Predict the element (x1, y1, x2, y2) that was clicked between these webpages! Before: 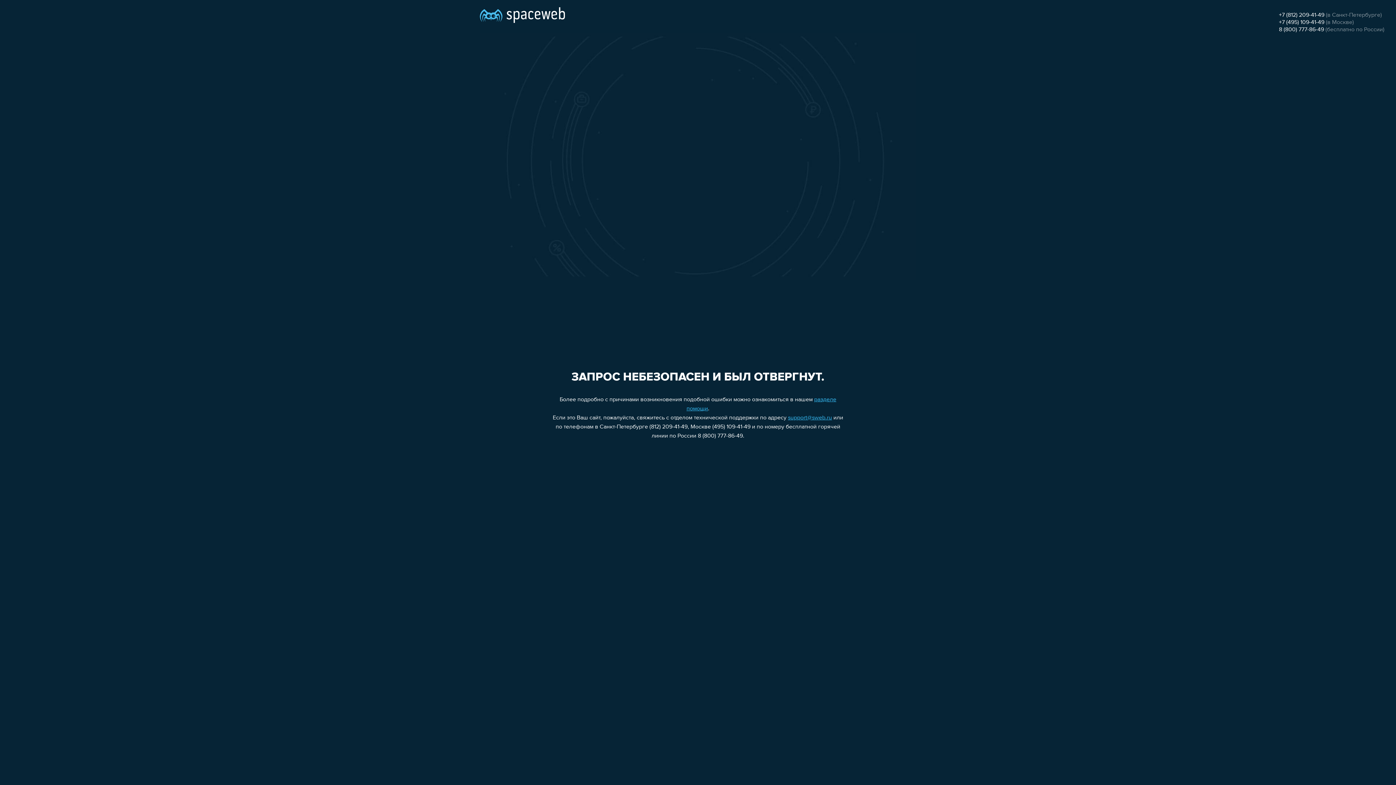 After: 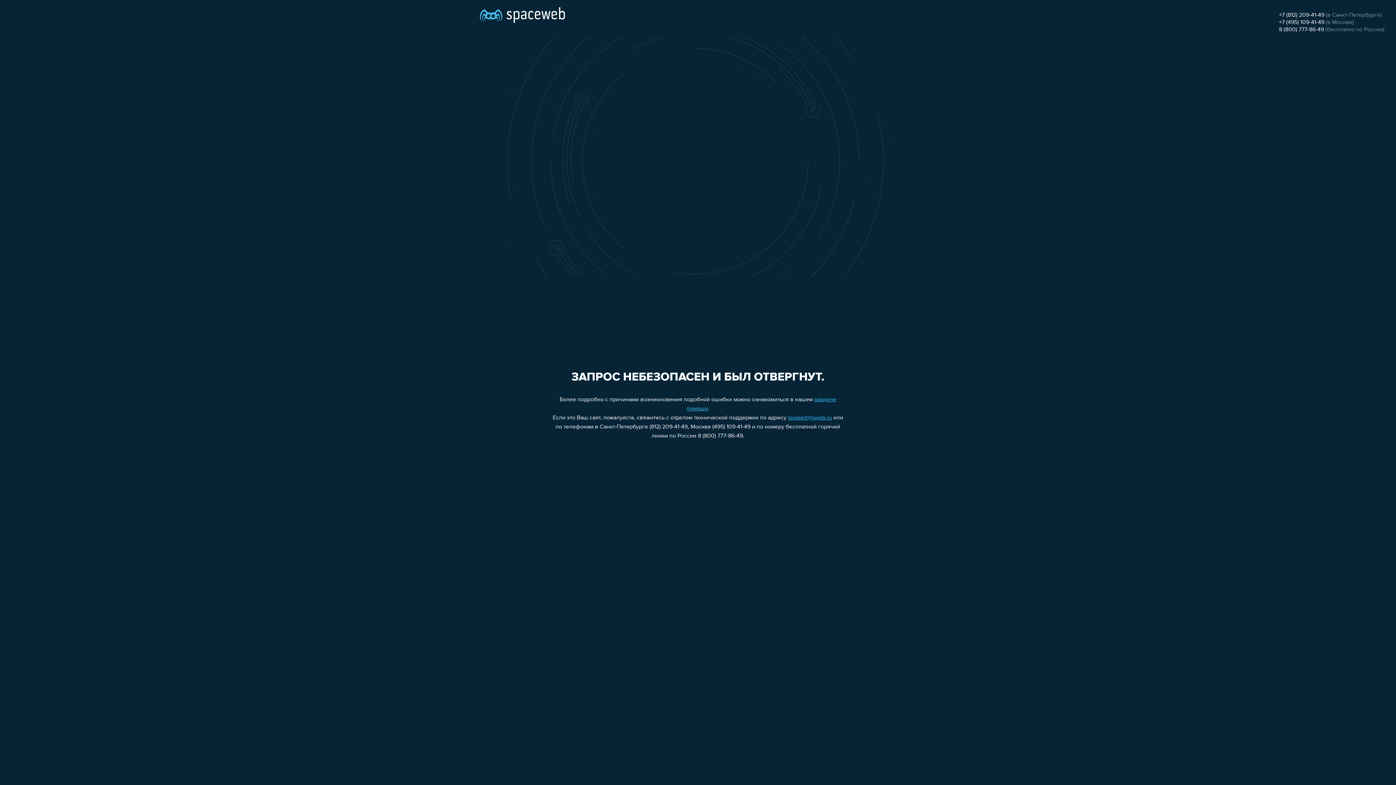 Action: bbox: (1279, 19, 1324, 25) label: +7 (495) 109-41-49